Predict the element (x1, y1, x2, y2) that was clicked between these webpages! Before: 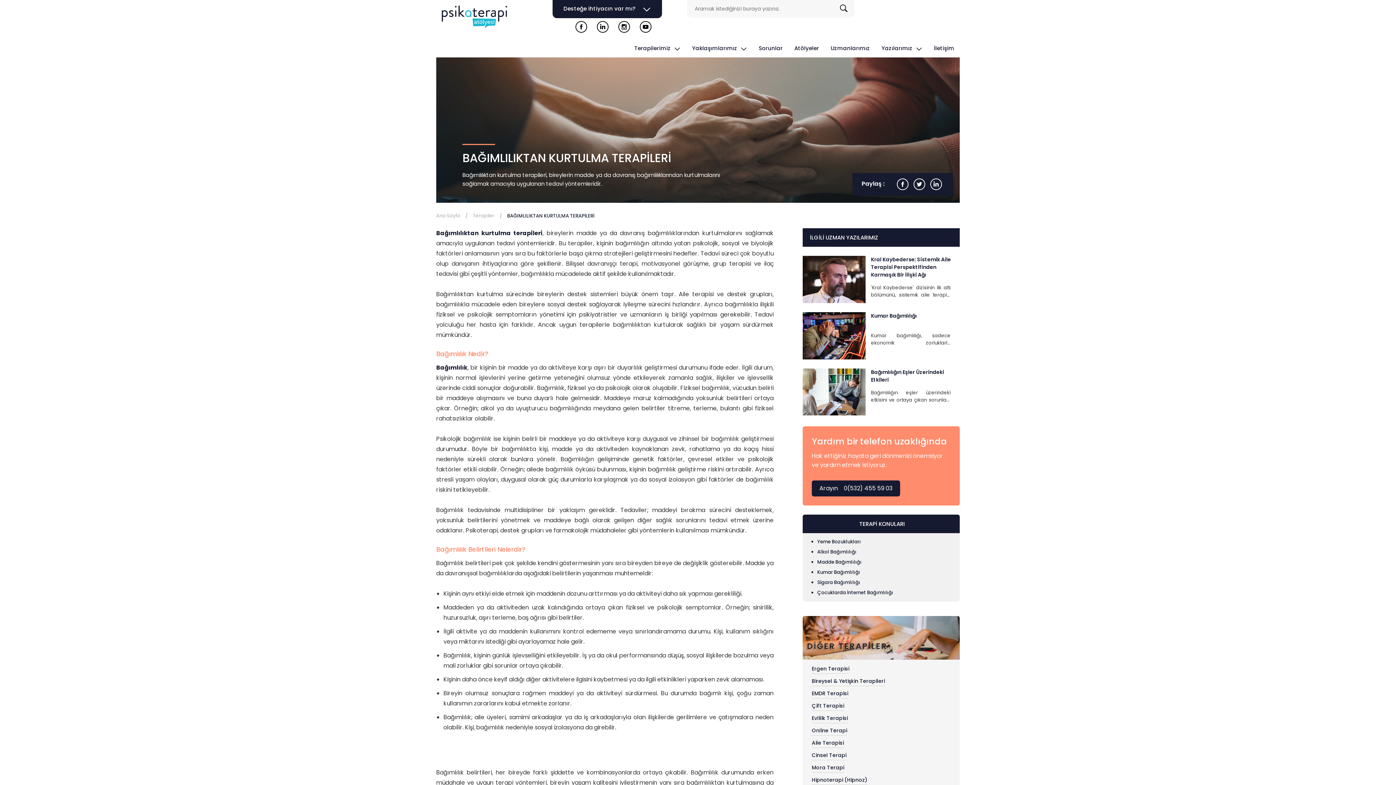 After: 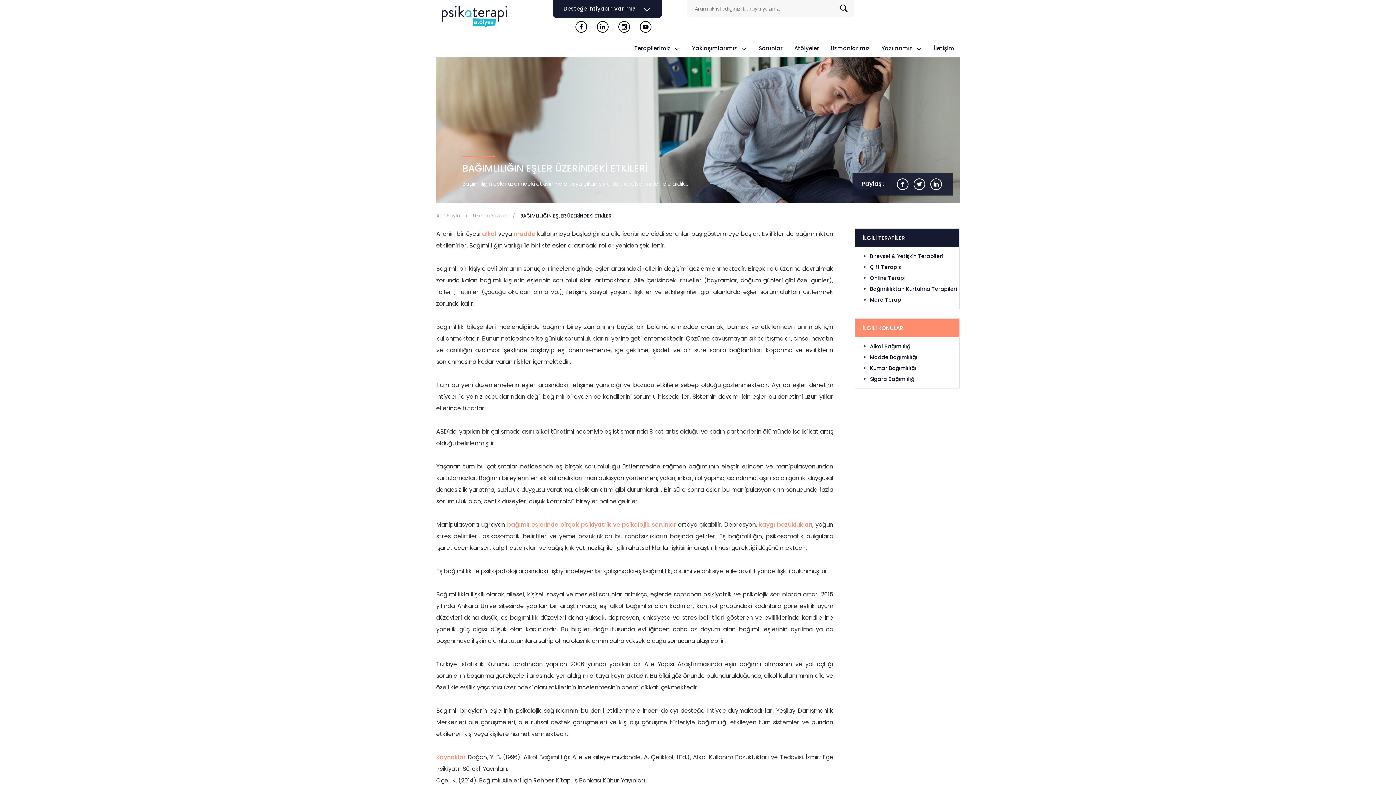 Action: bbox: (871, 368, 959, 383) label: Bağımlılığın Eşler Üzerindeki Etkileri